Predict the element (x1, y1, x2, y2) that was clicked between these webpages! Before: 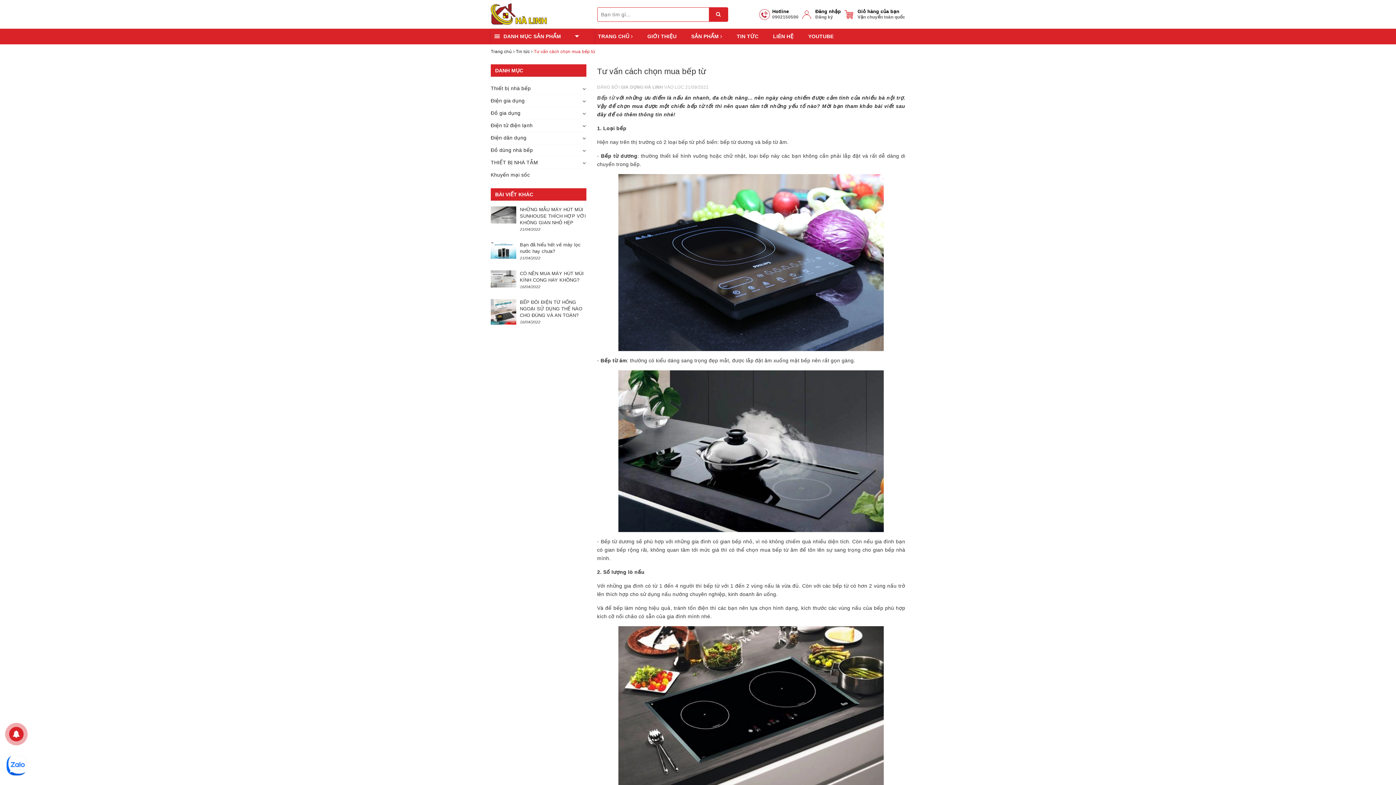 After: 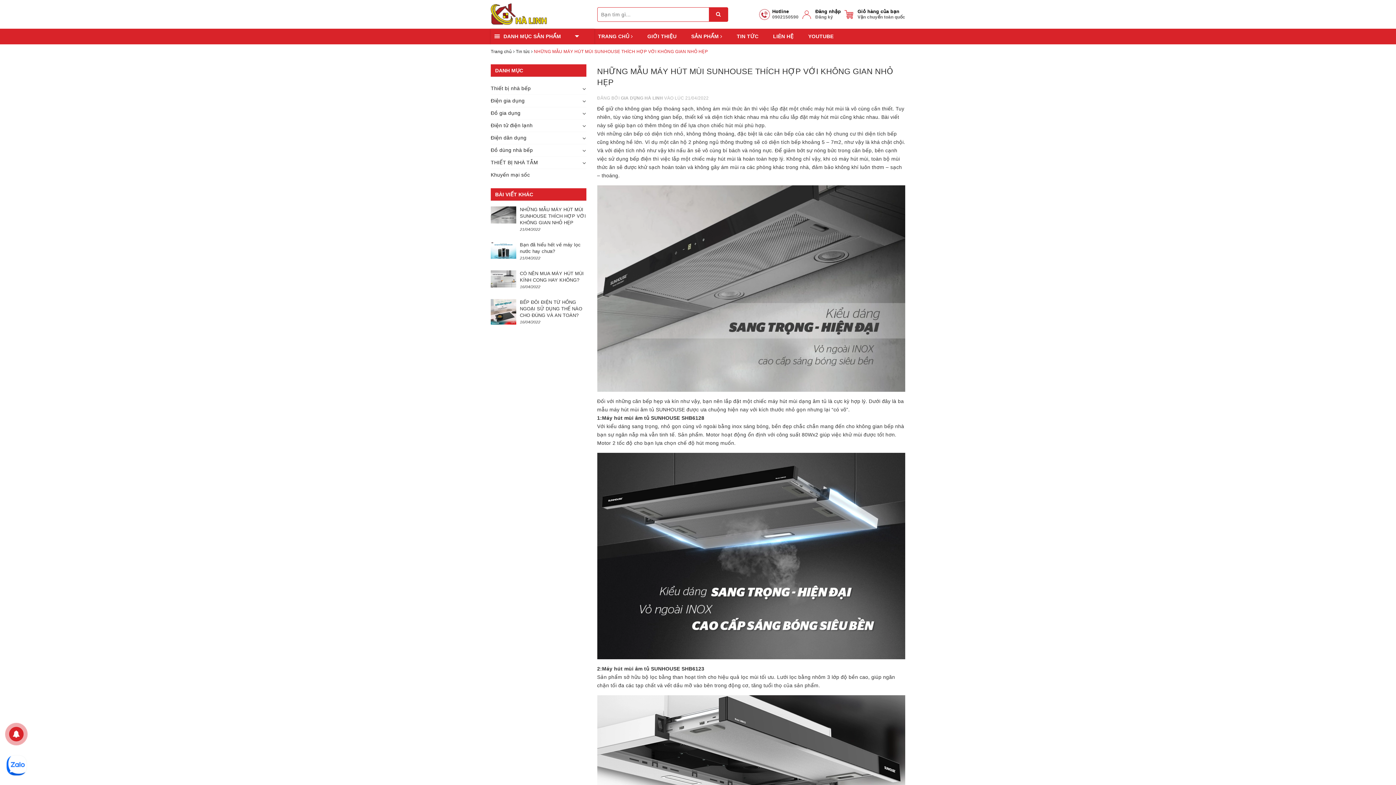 Action: bbox: (520, 206, 586, 225) label: NHỮNG MẪU MÁY HÚT MÙI SUNHOUSE THÍCH HỢP VỚI KHÔNG GIAN NHỎ HẸP